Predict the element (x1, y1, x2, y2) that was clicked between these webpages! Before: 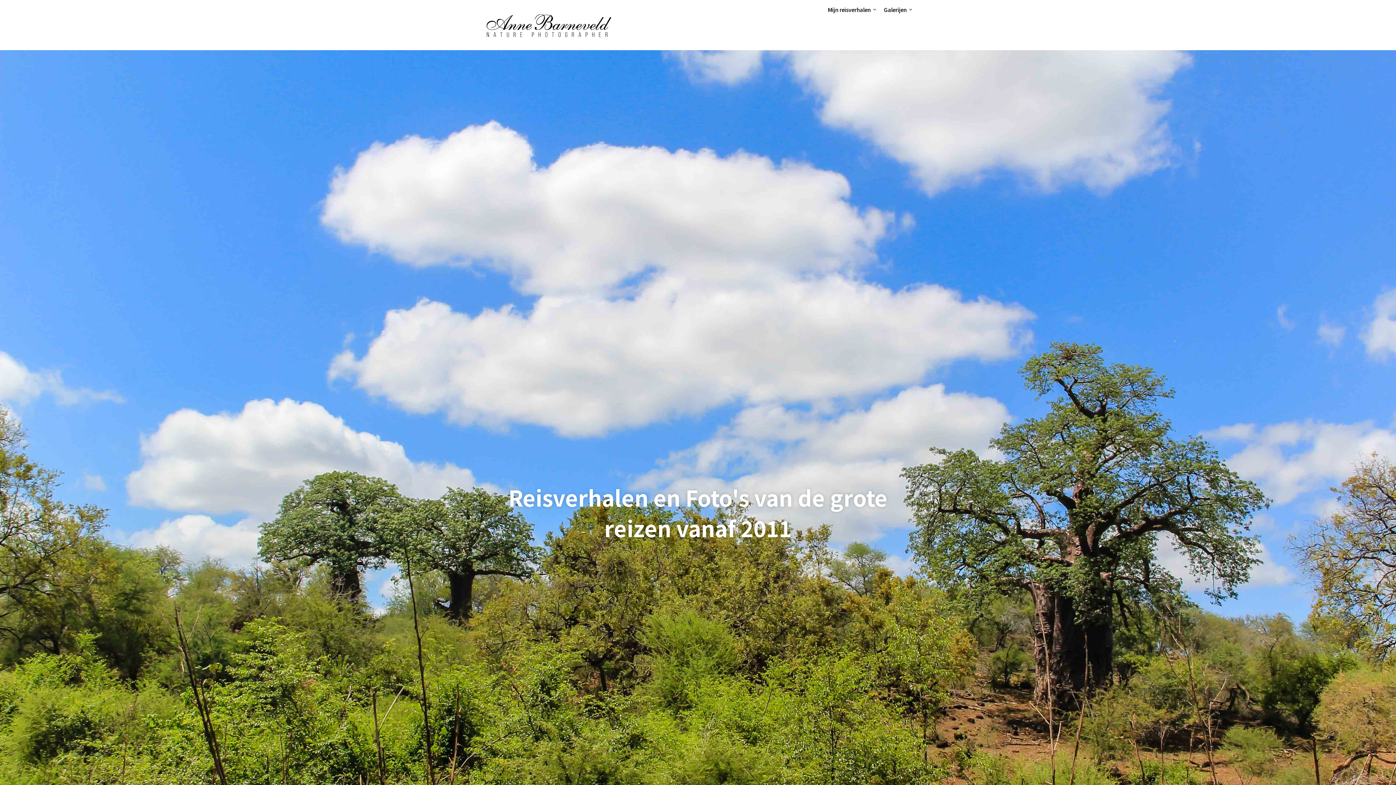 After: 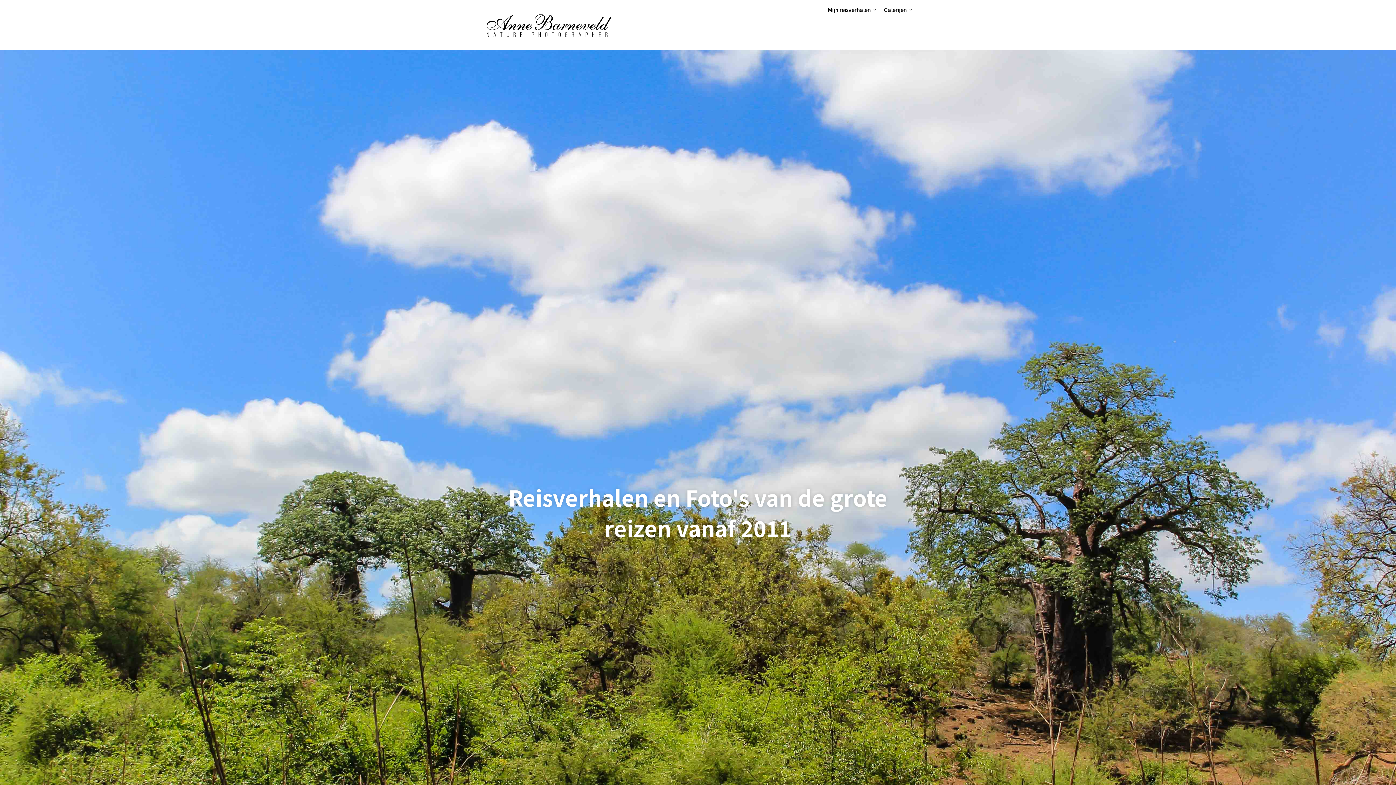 Action: bbox: (483, 3, 612, 50)